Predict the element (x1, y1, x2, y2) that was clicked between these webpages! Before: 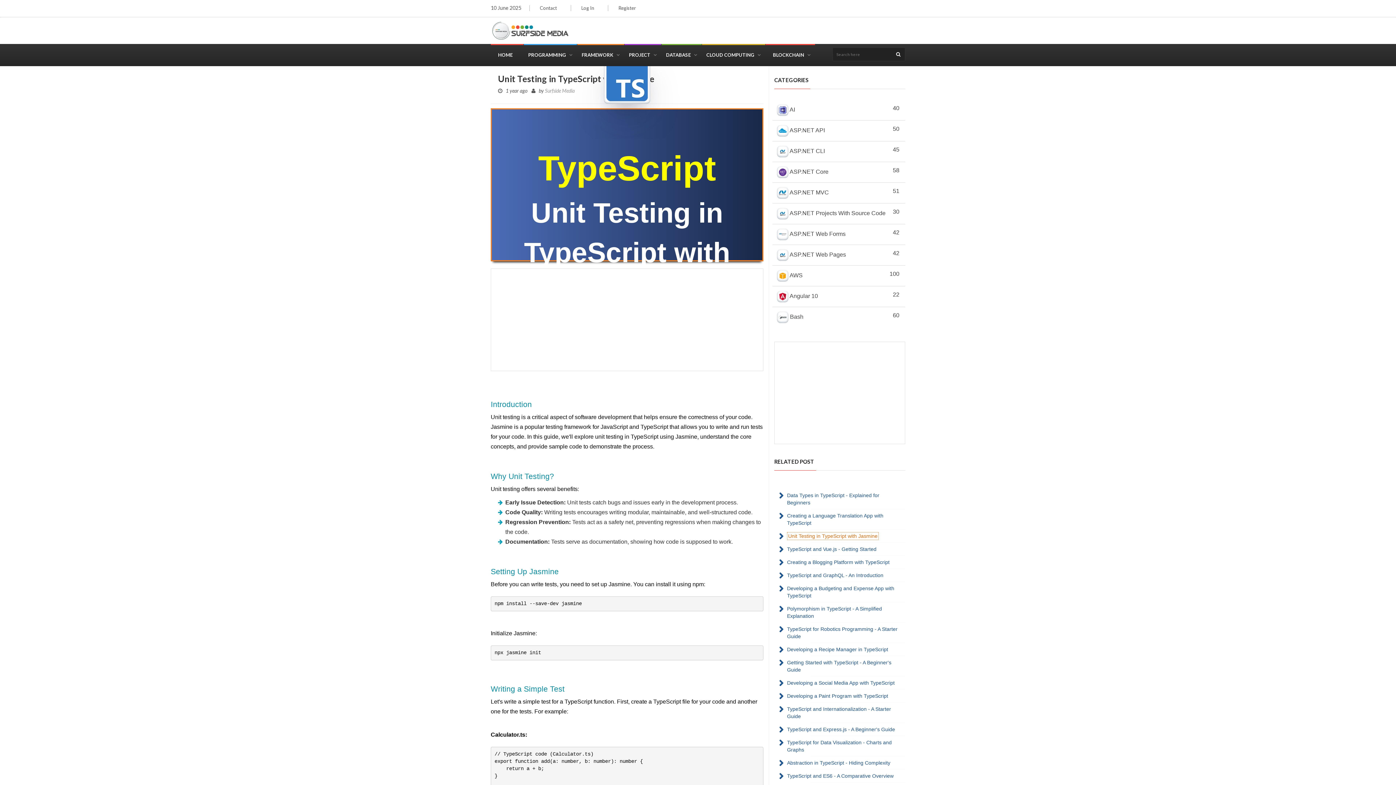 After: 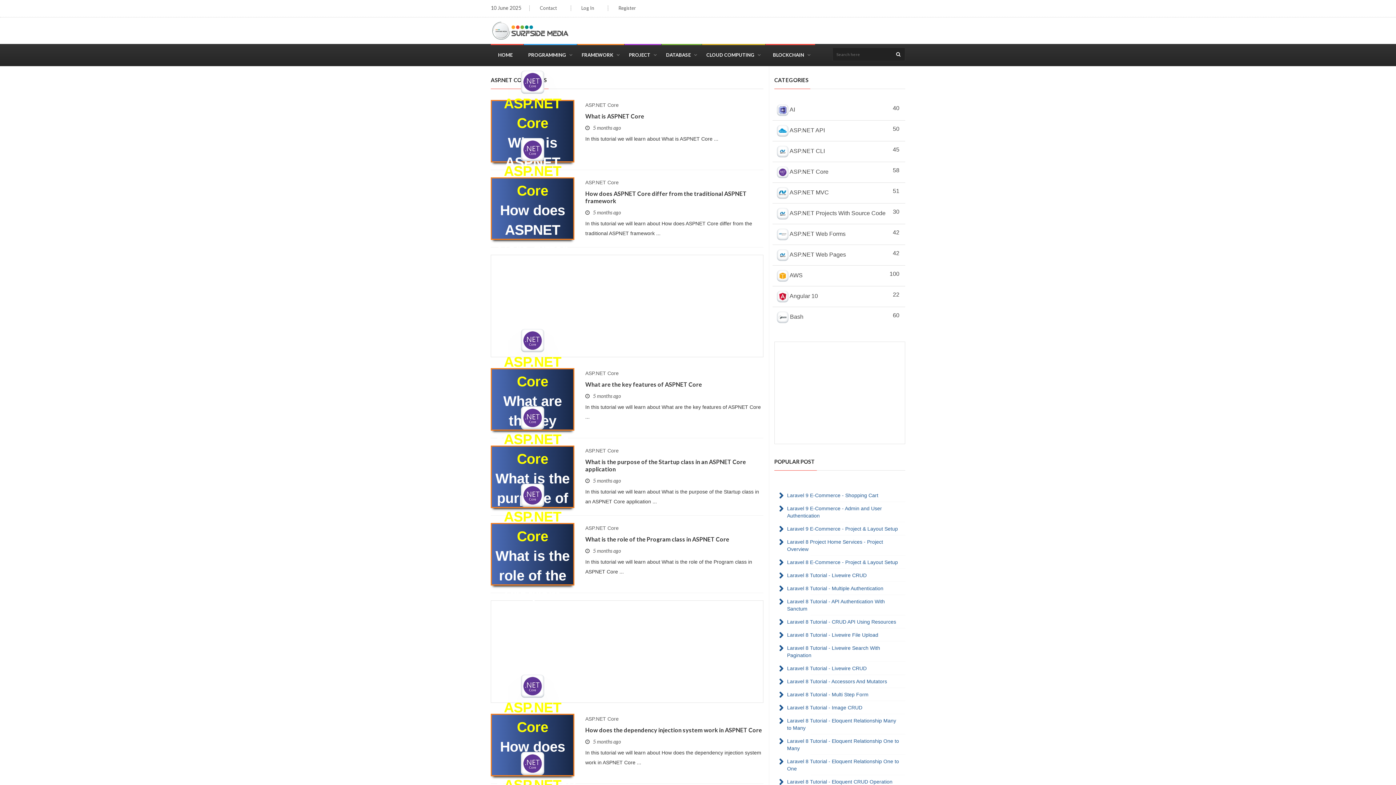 Action: label:  ASP.NET Core
58 bbox: (772, 162, 905, 182)